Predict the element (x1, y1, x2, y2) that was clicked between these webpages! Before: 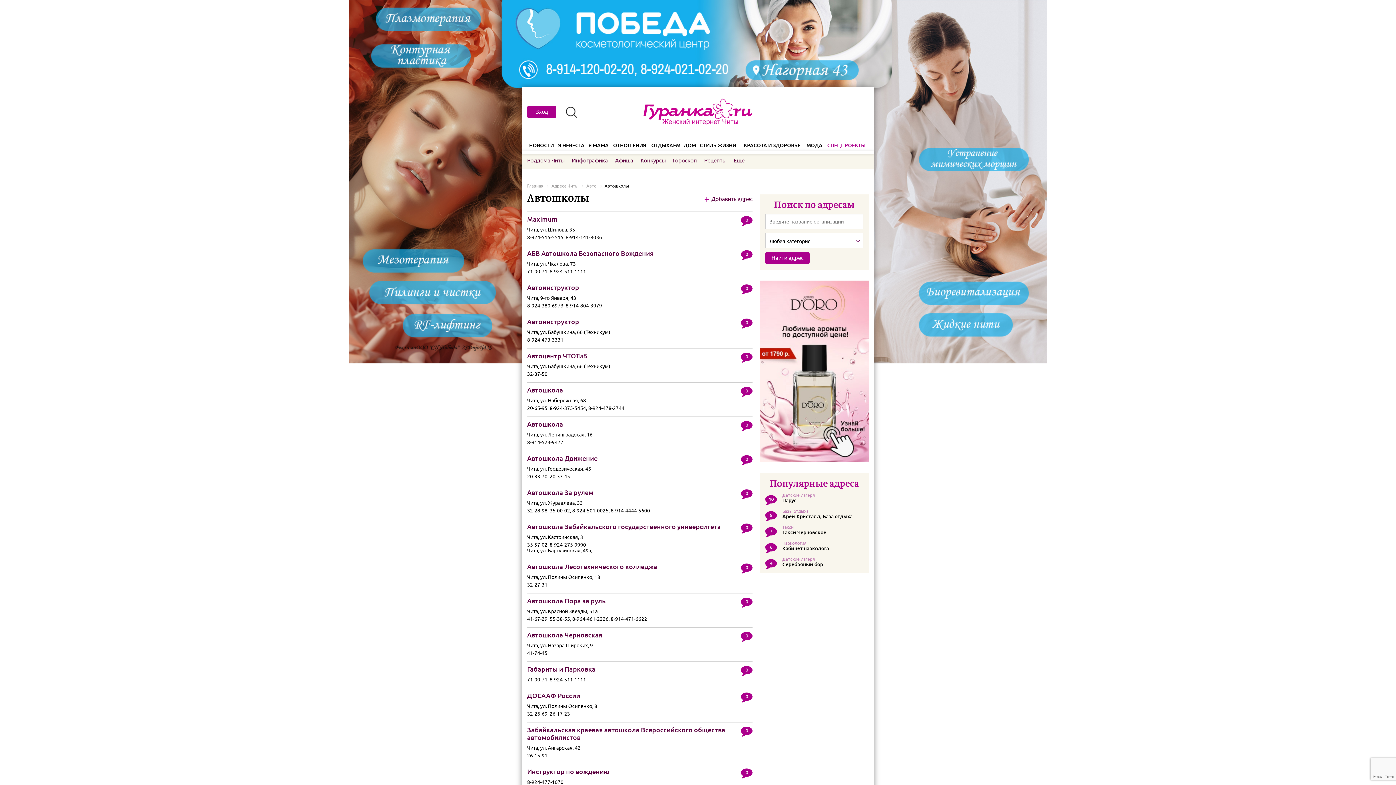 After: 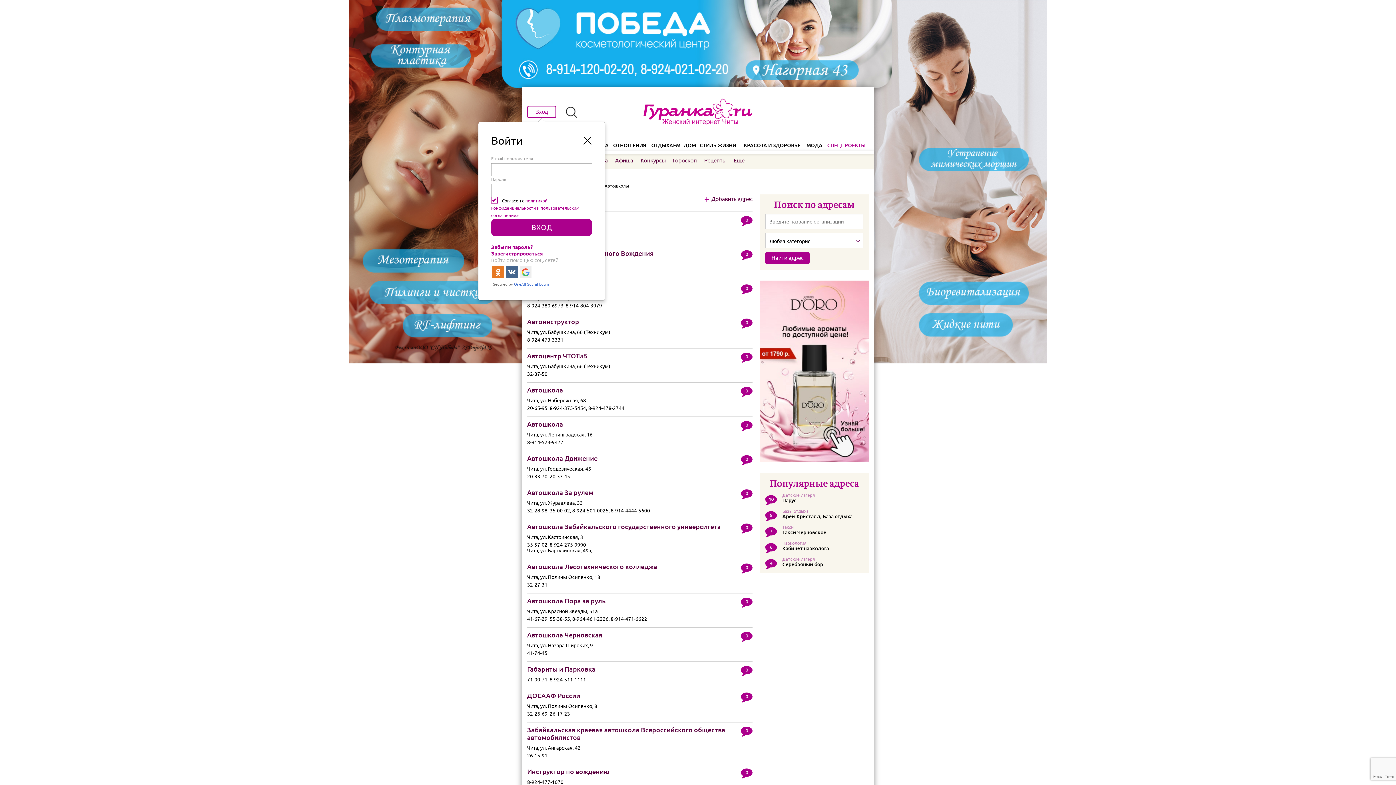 Action: bbox: (527, 105, 556, 118) label: Вход